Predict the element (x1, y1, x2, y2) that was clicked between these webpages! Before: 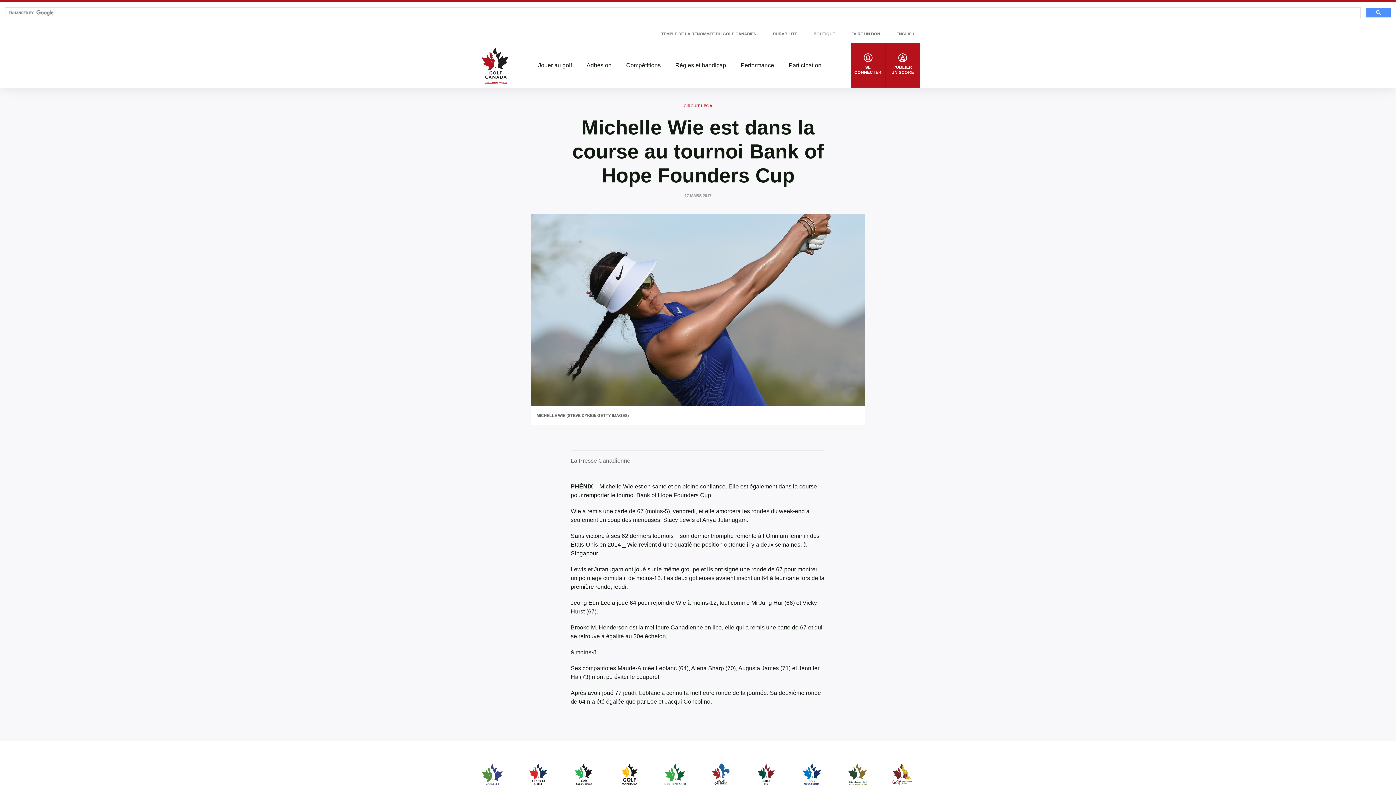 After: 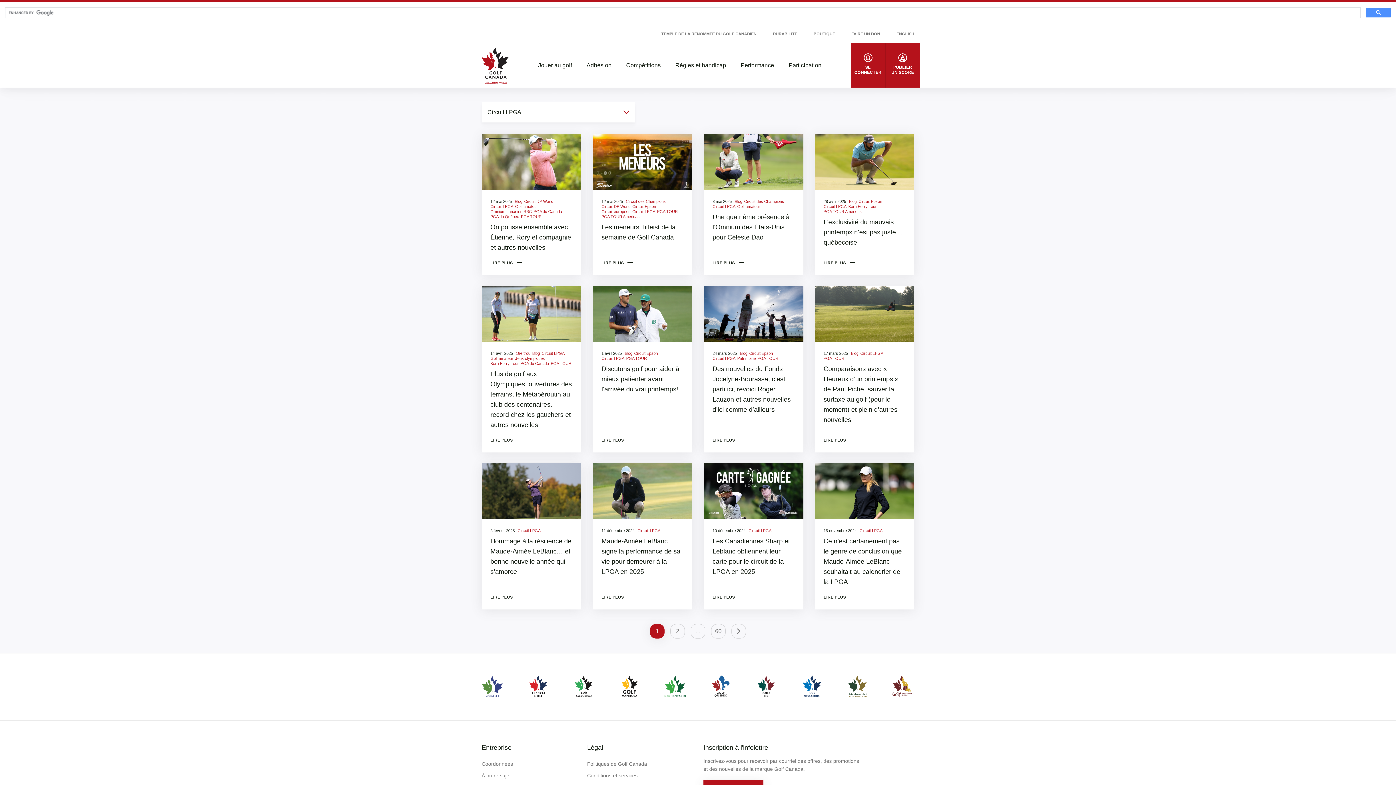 Action: label: CIRCUIT LPGA bbox: (683, 102, 712, 109)